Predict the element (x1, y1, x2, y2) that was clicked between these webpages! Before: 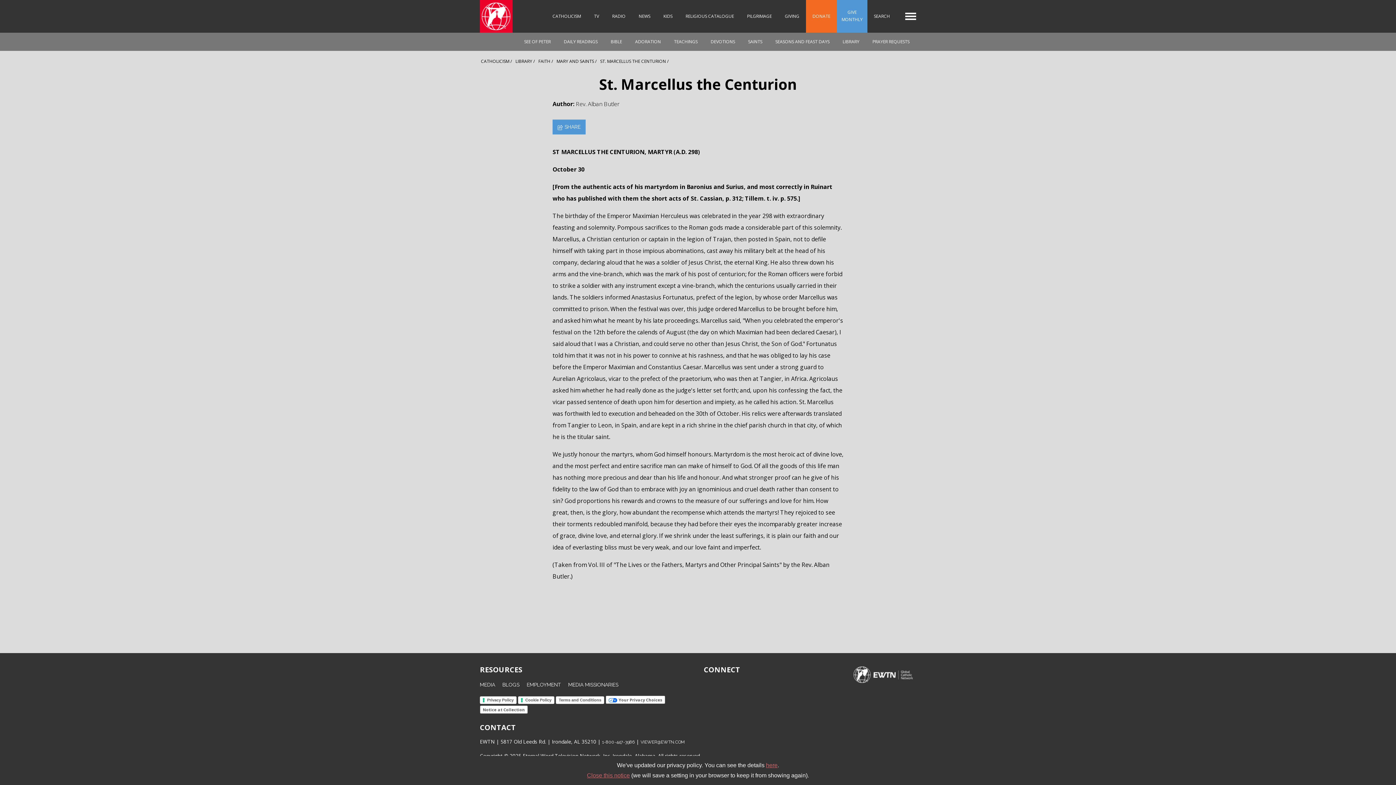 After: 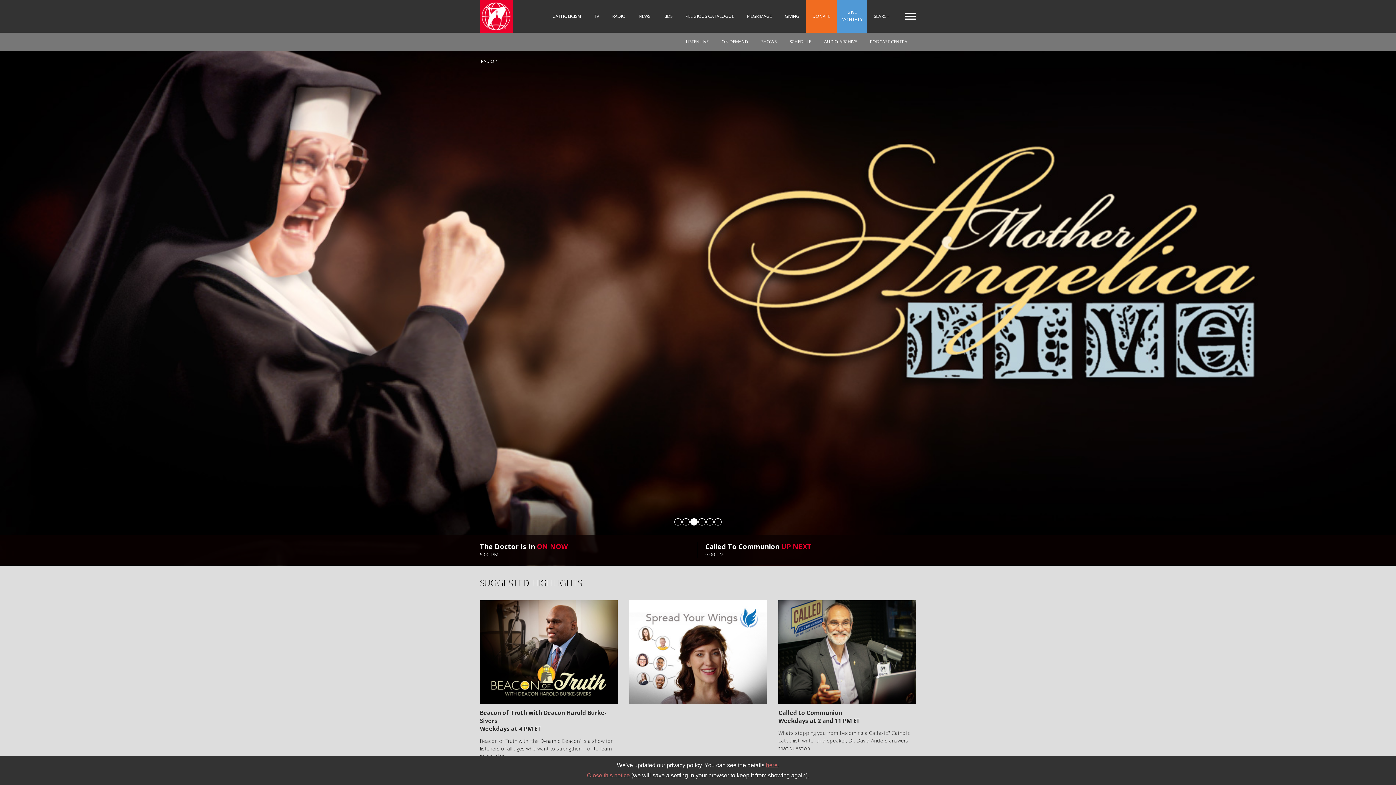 Action: bbox: (605, 0, 632, 32) label: RADIO